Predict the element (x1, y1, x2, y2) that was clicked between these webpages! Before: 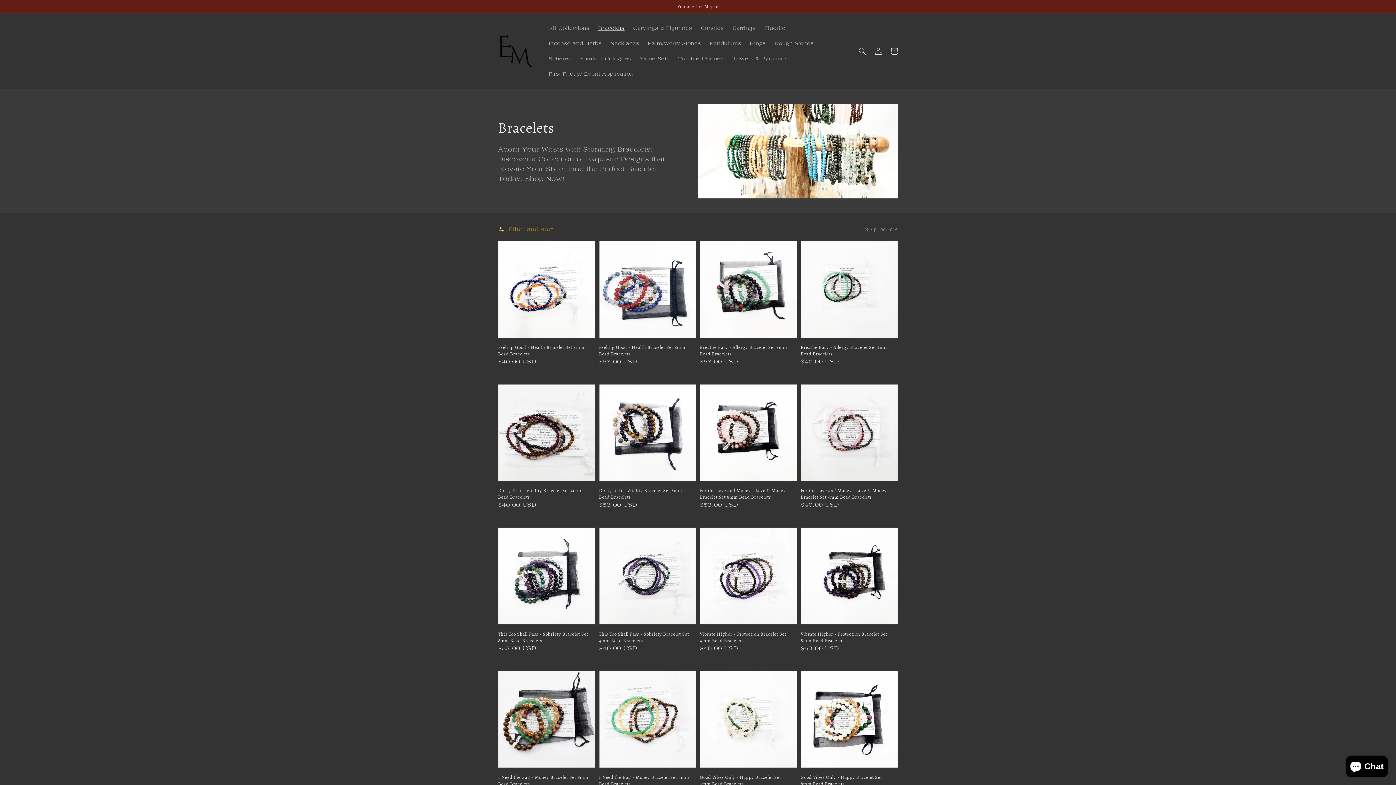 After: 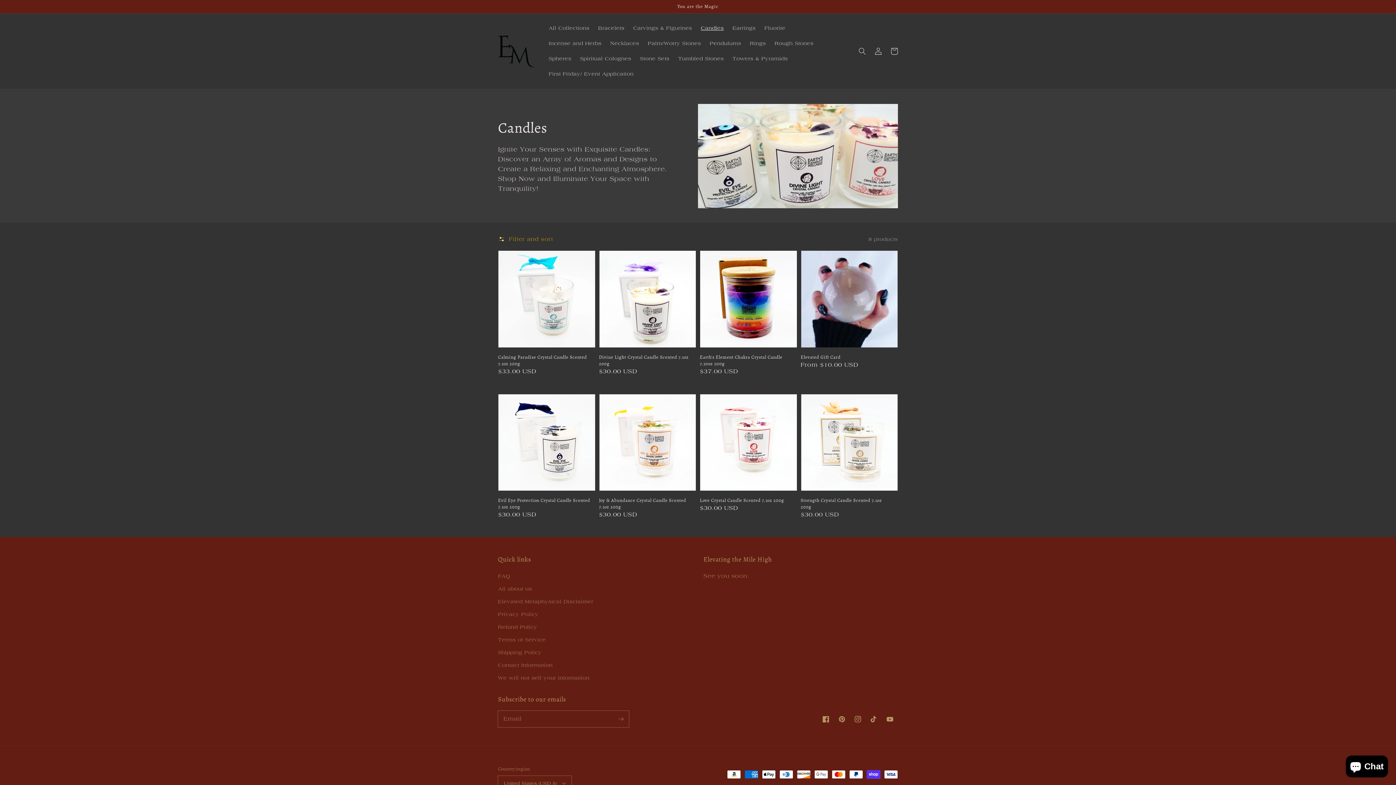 Action: label: Candles bbox: (696, 20, 728, 36)